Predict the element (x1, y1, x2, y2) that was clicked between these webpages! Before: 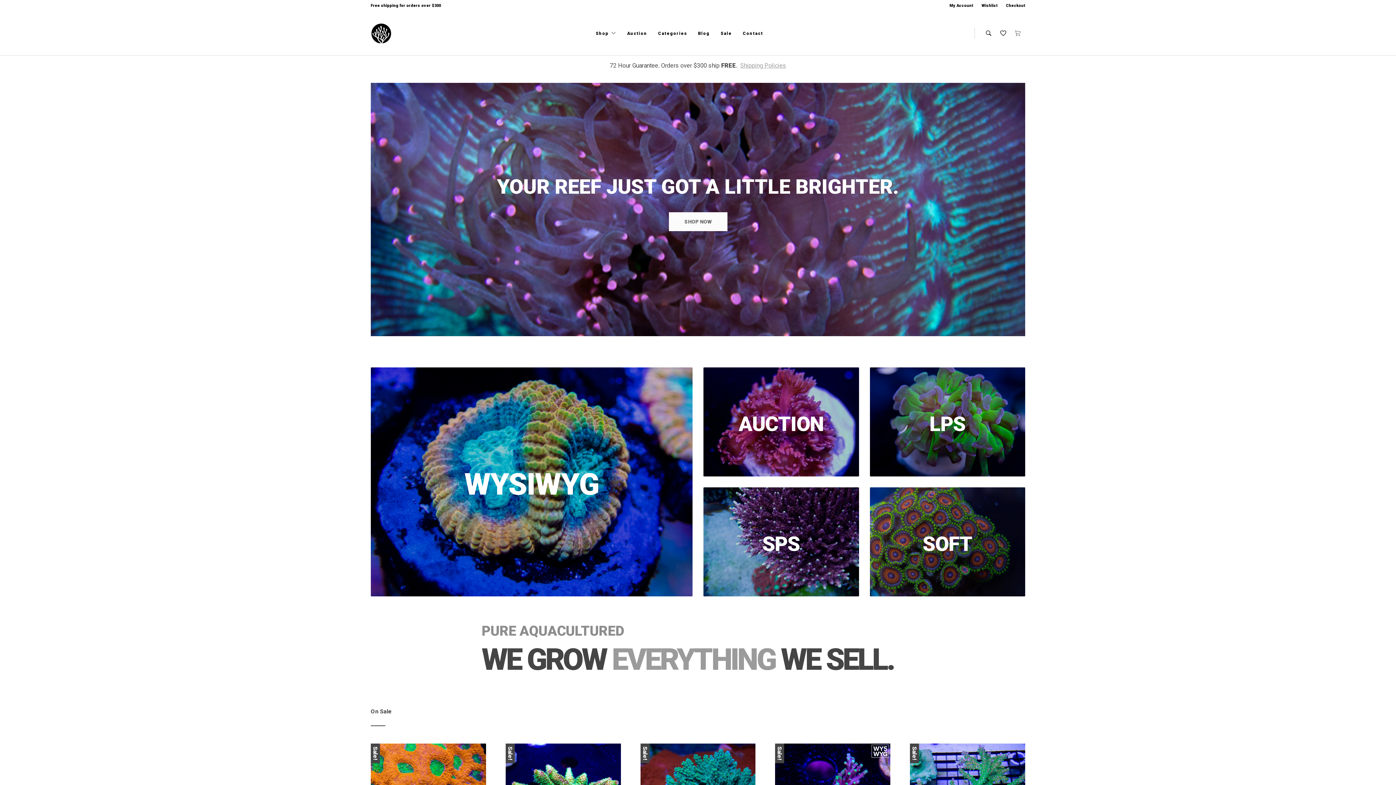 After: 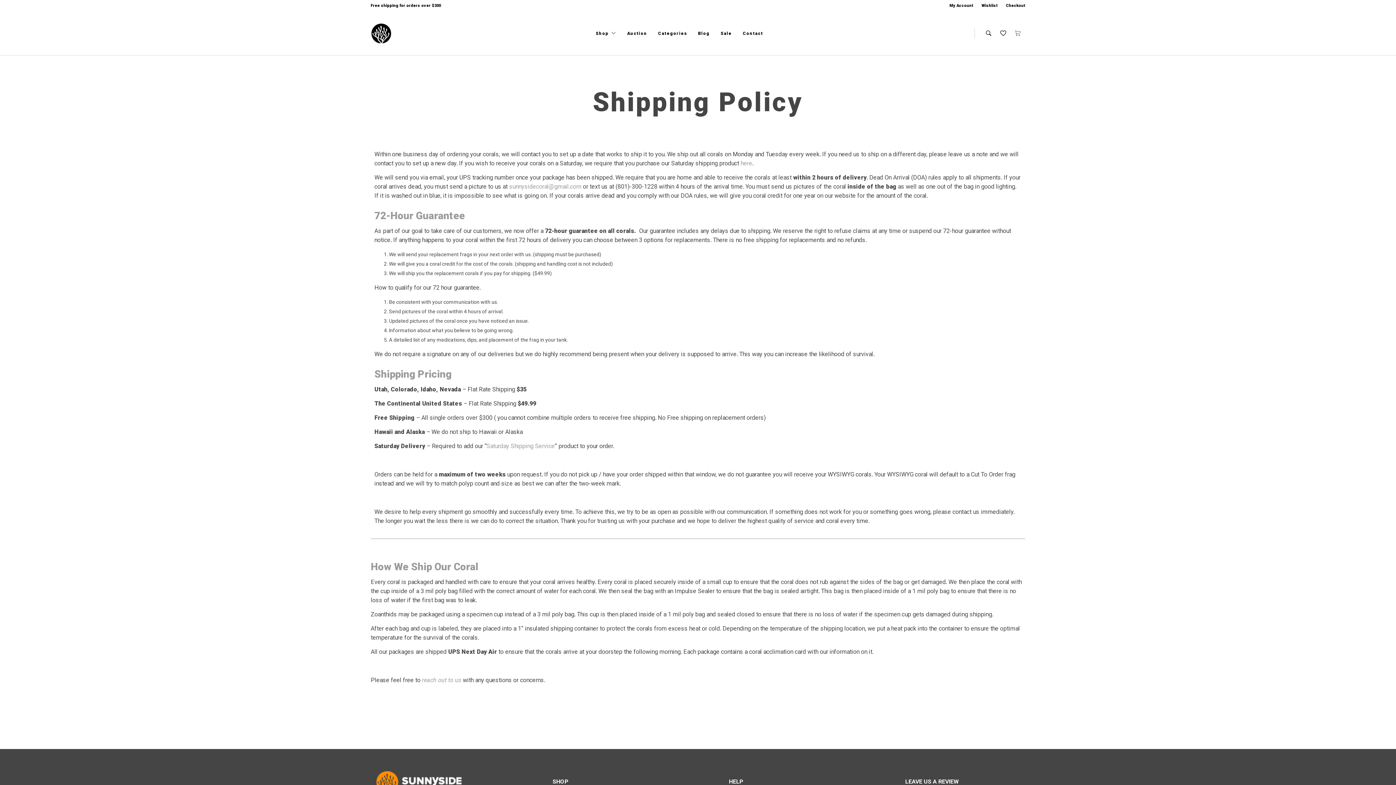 Action: label: Shipping Policies bbox: (740, 62, 786, 69)